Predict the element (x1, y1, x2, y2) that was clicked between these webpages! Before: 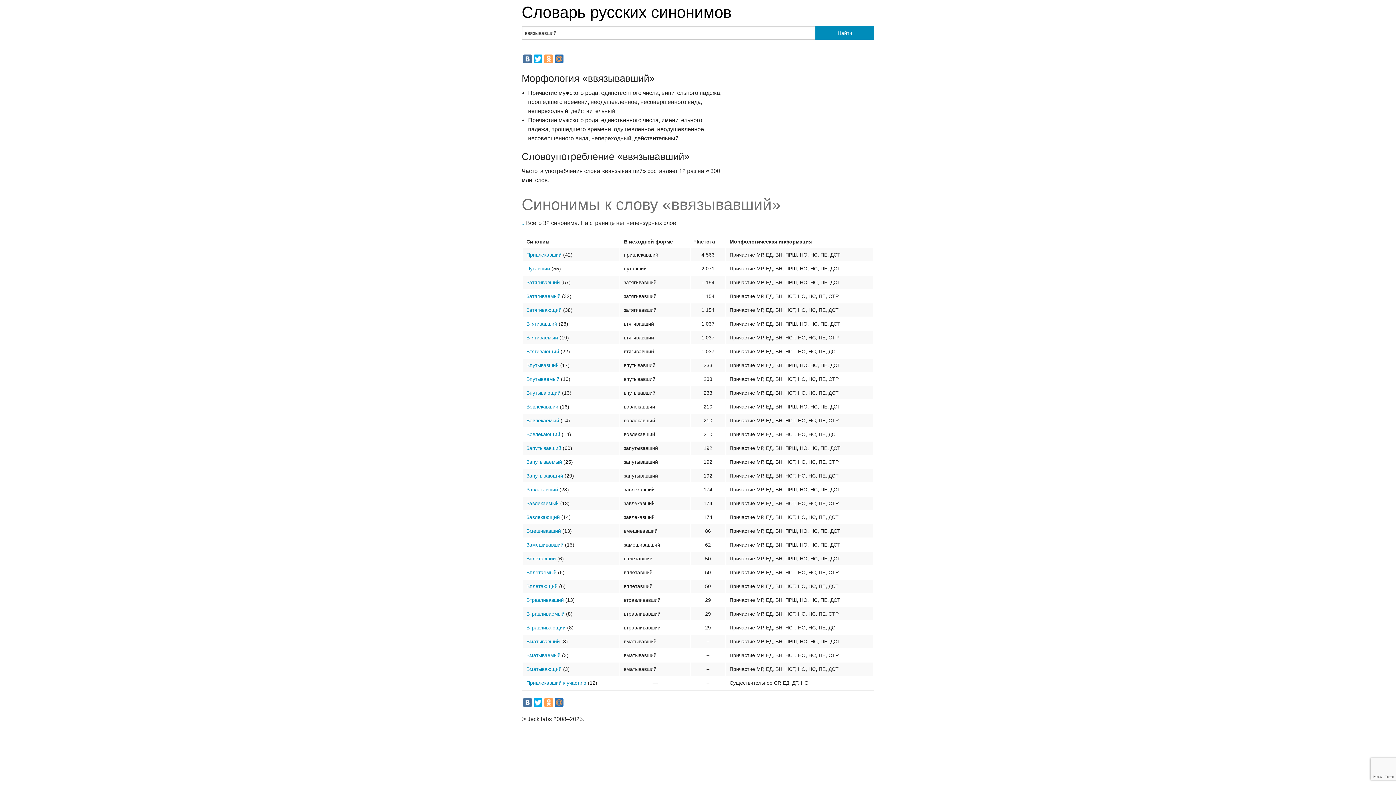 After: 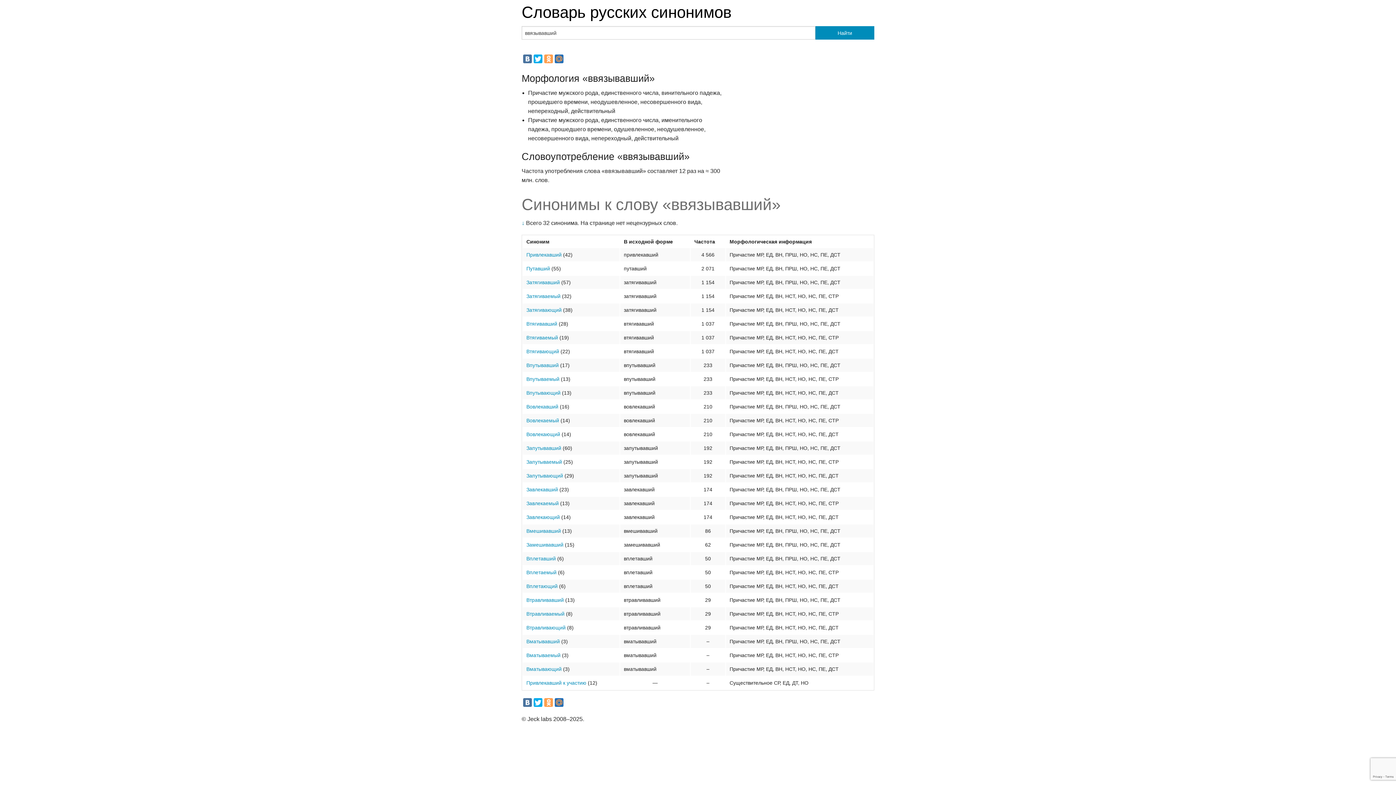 Action: bbox: (521, 219, 524, 226) label: ↓